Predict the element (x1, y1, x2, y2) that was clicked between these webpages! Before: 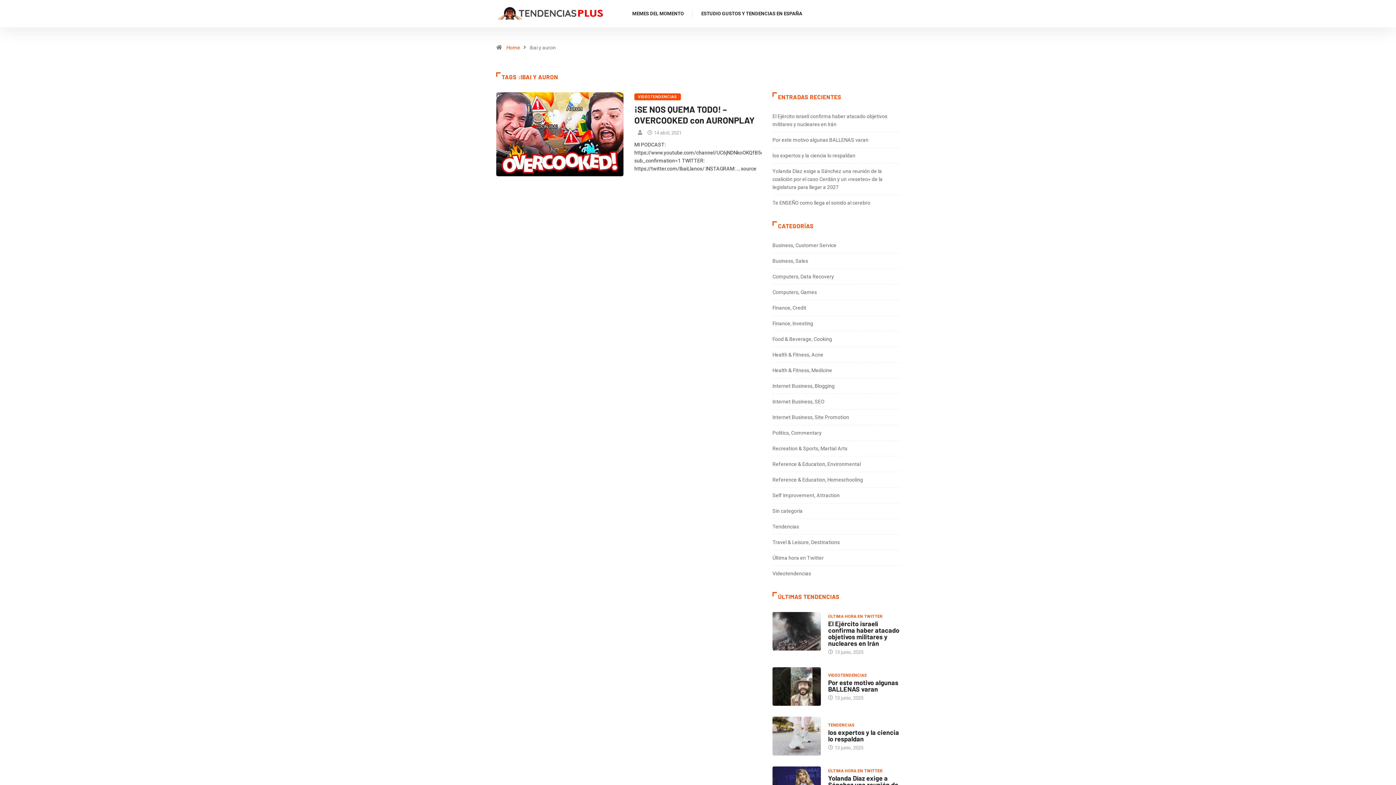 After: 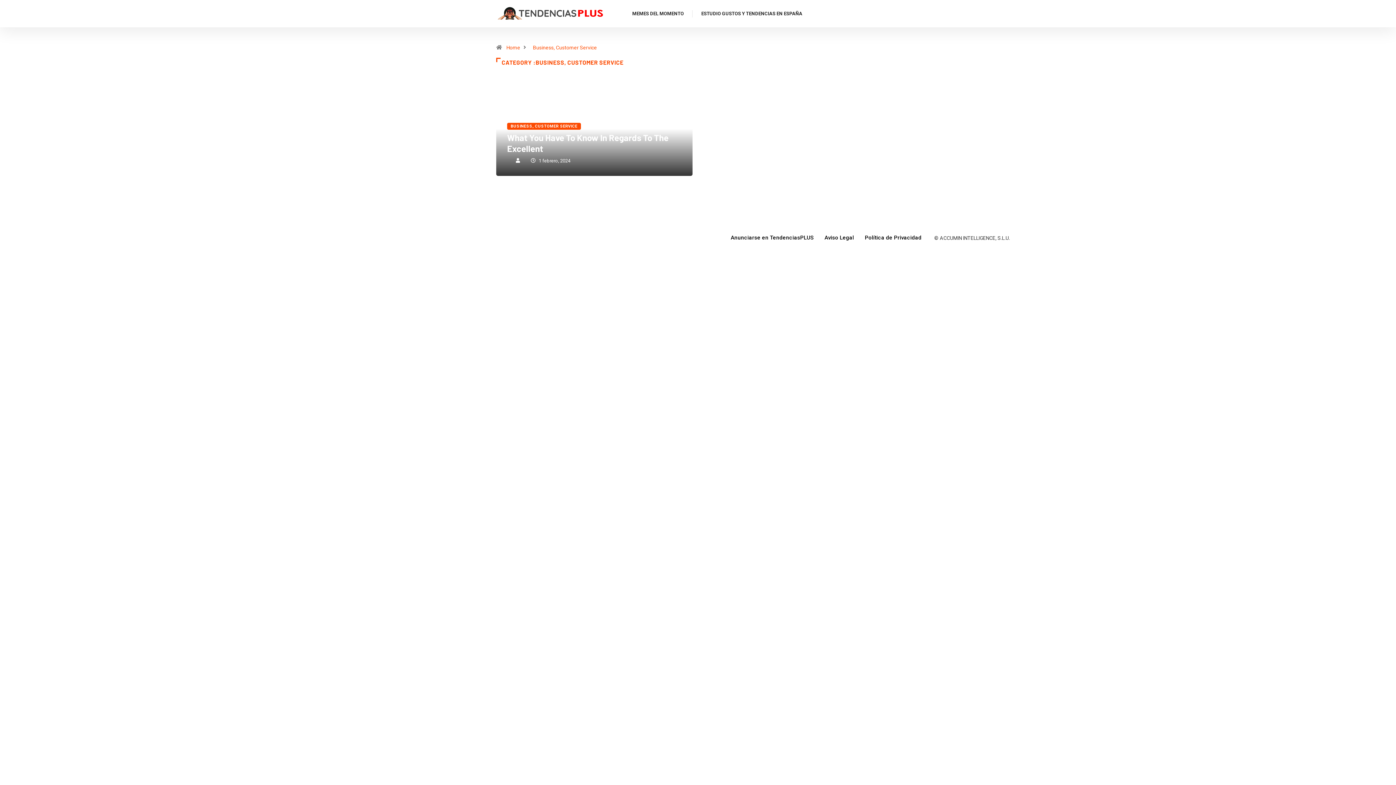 Action: label: Business, Customer Service bbox: (772, 242, 836, 248)